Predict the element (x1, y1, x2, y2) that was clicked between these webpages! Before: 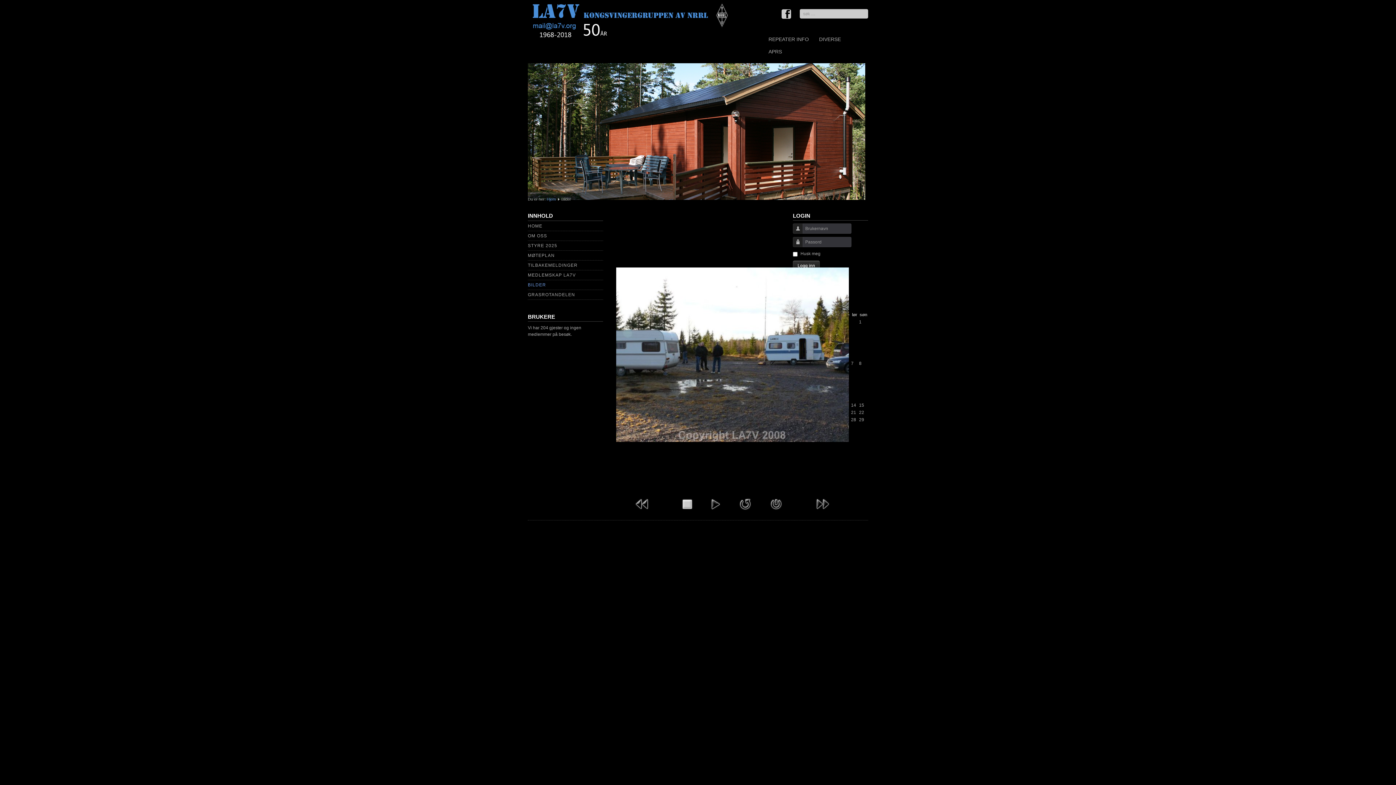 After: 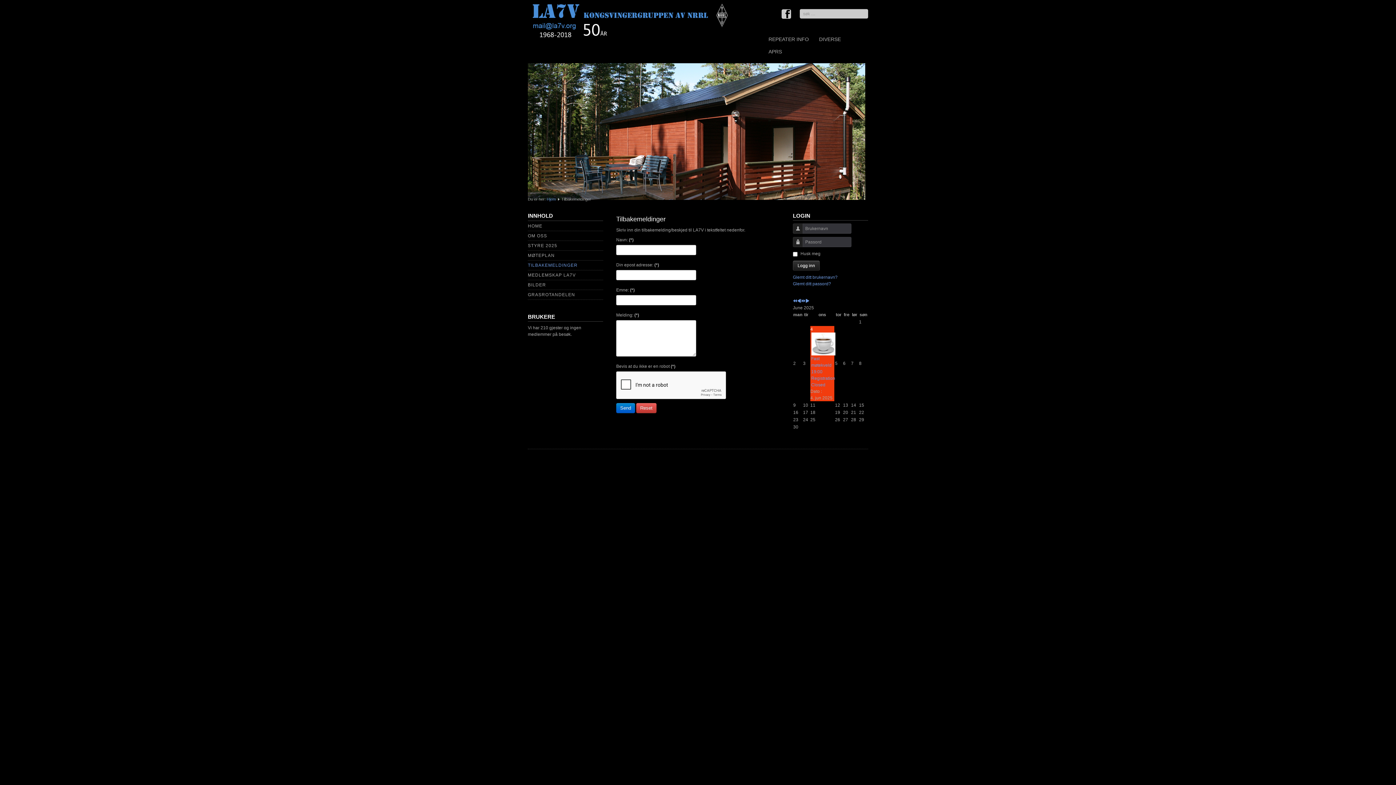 Action: bbox: (528, 262, 577, 268) label: TILBAKEMELDINGER